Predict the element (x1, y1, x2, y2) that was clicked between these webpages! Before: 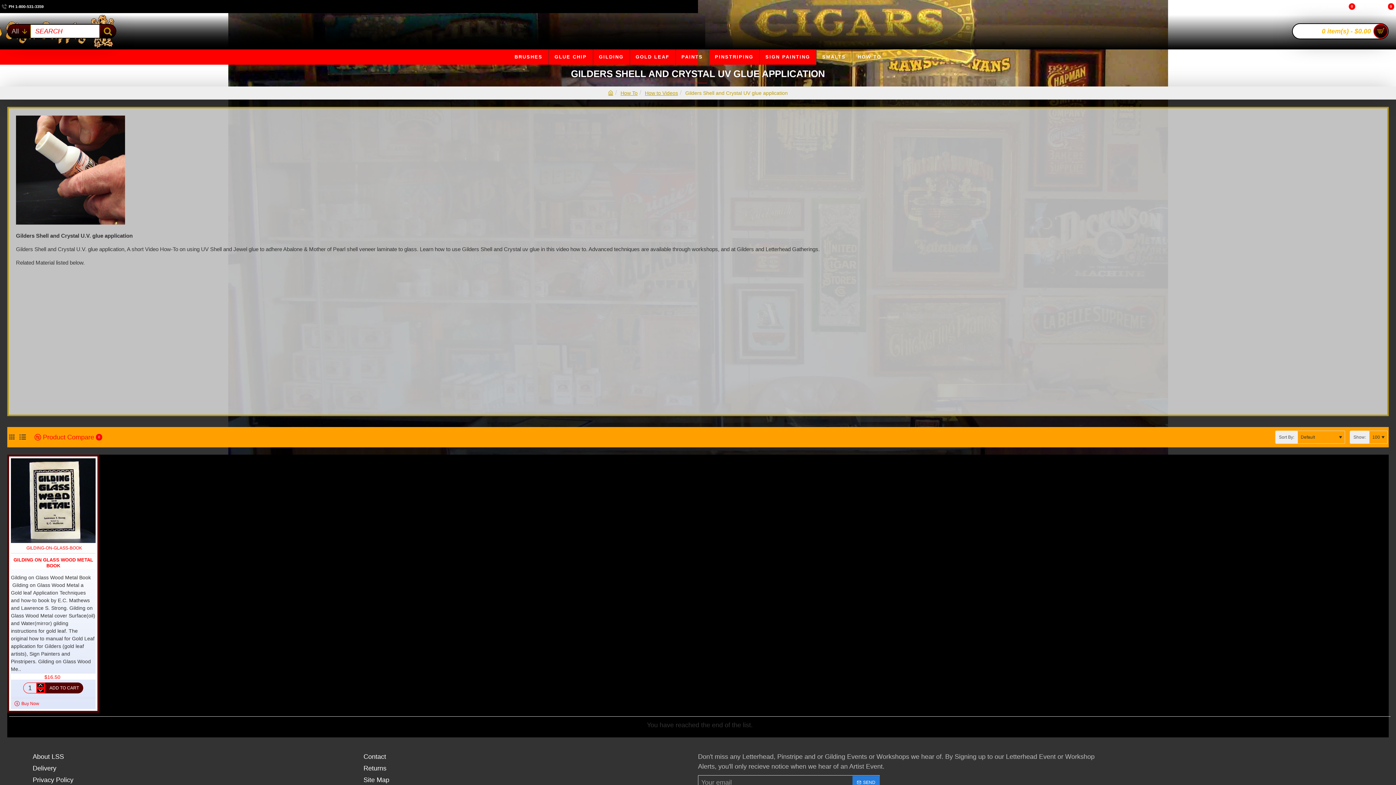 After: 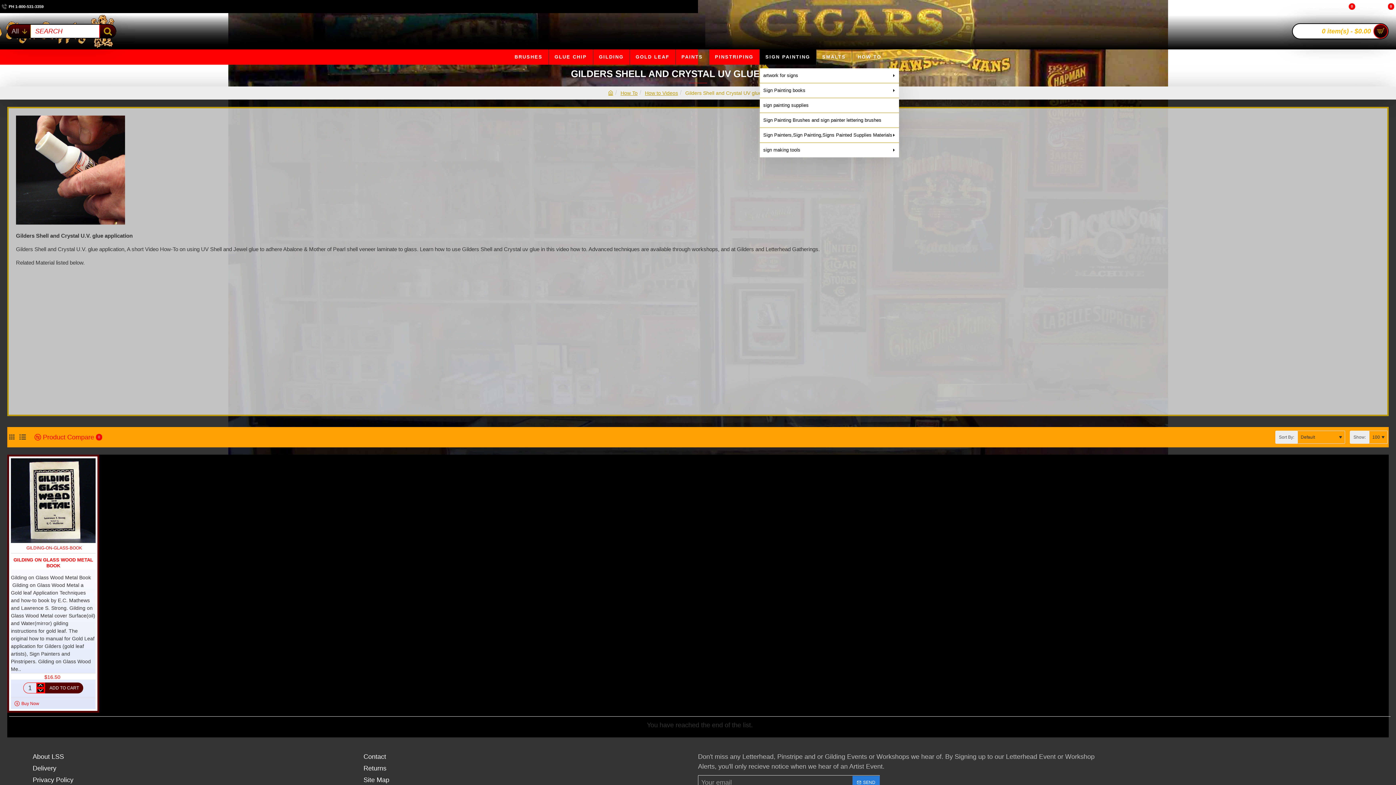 Action: label: SIGN PAINTING bbox: (759, 49, 816, 64)